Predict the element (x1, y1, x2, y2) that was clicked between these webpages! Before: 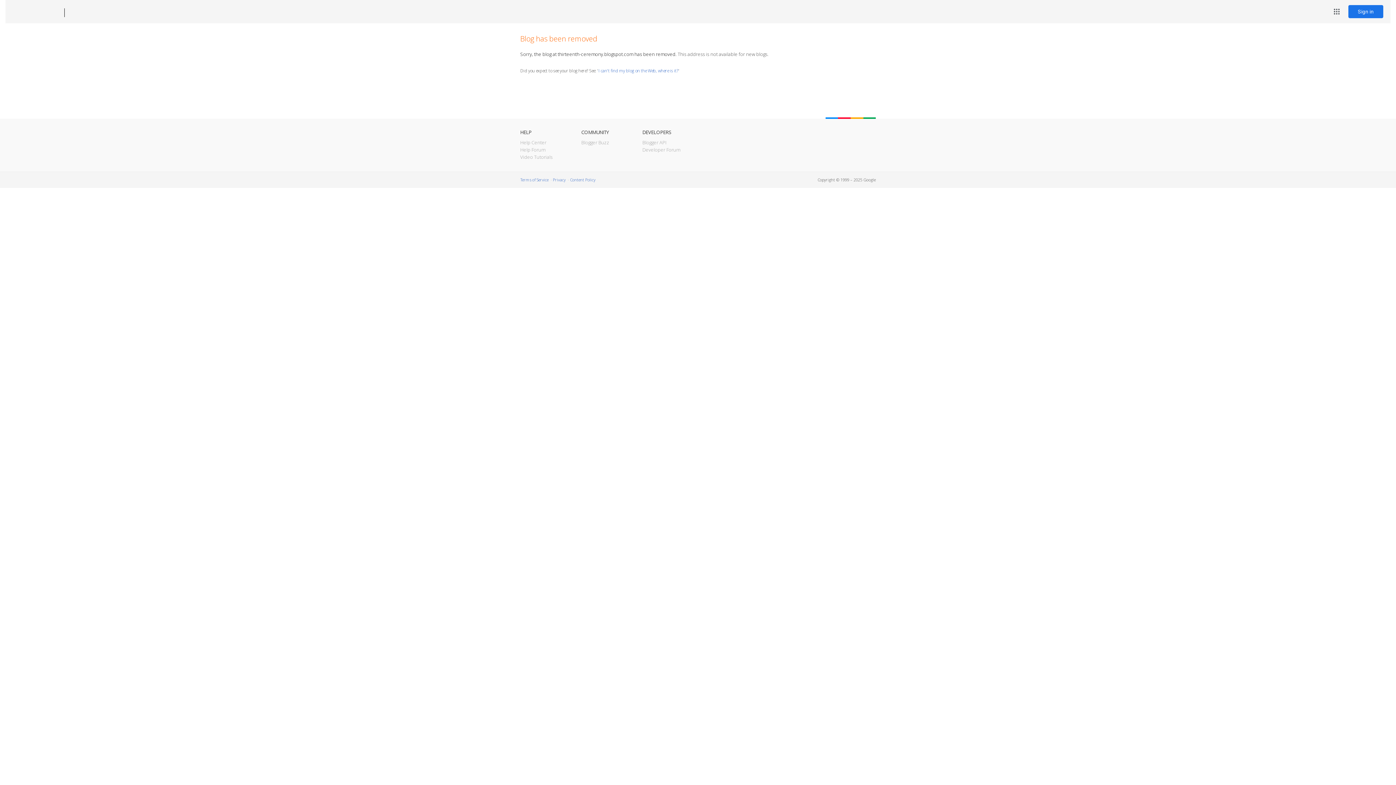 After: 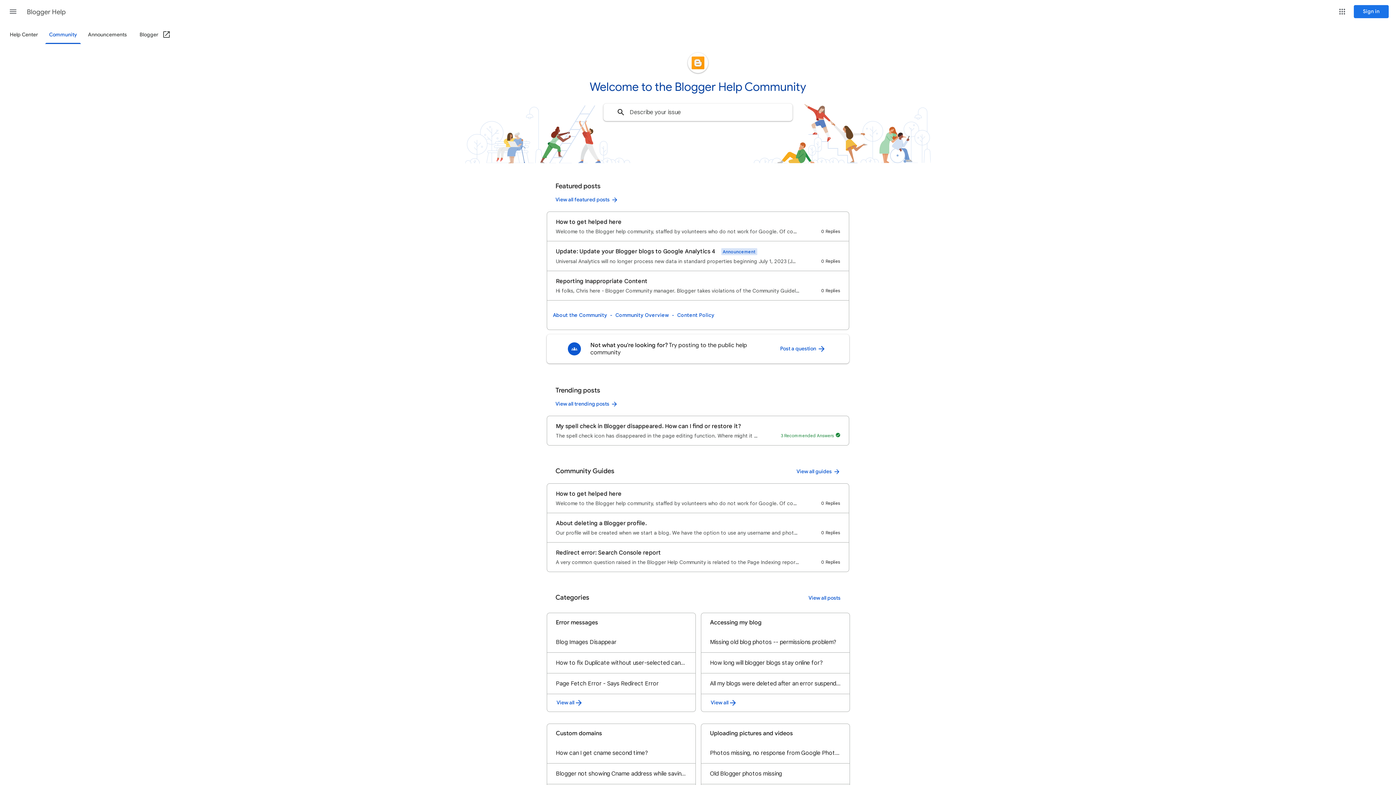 Action: bbox: (520, 146, 545, 153) label: Help Forum